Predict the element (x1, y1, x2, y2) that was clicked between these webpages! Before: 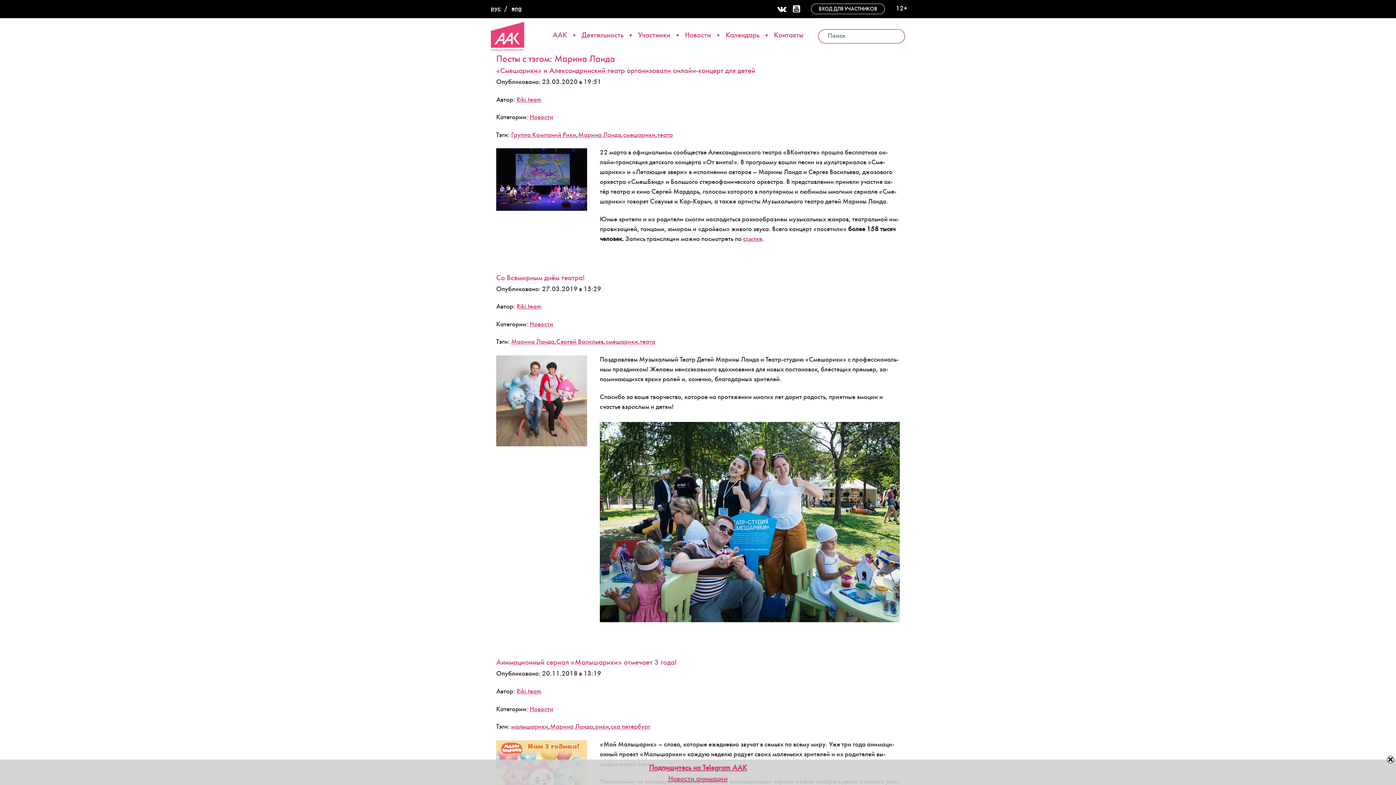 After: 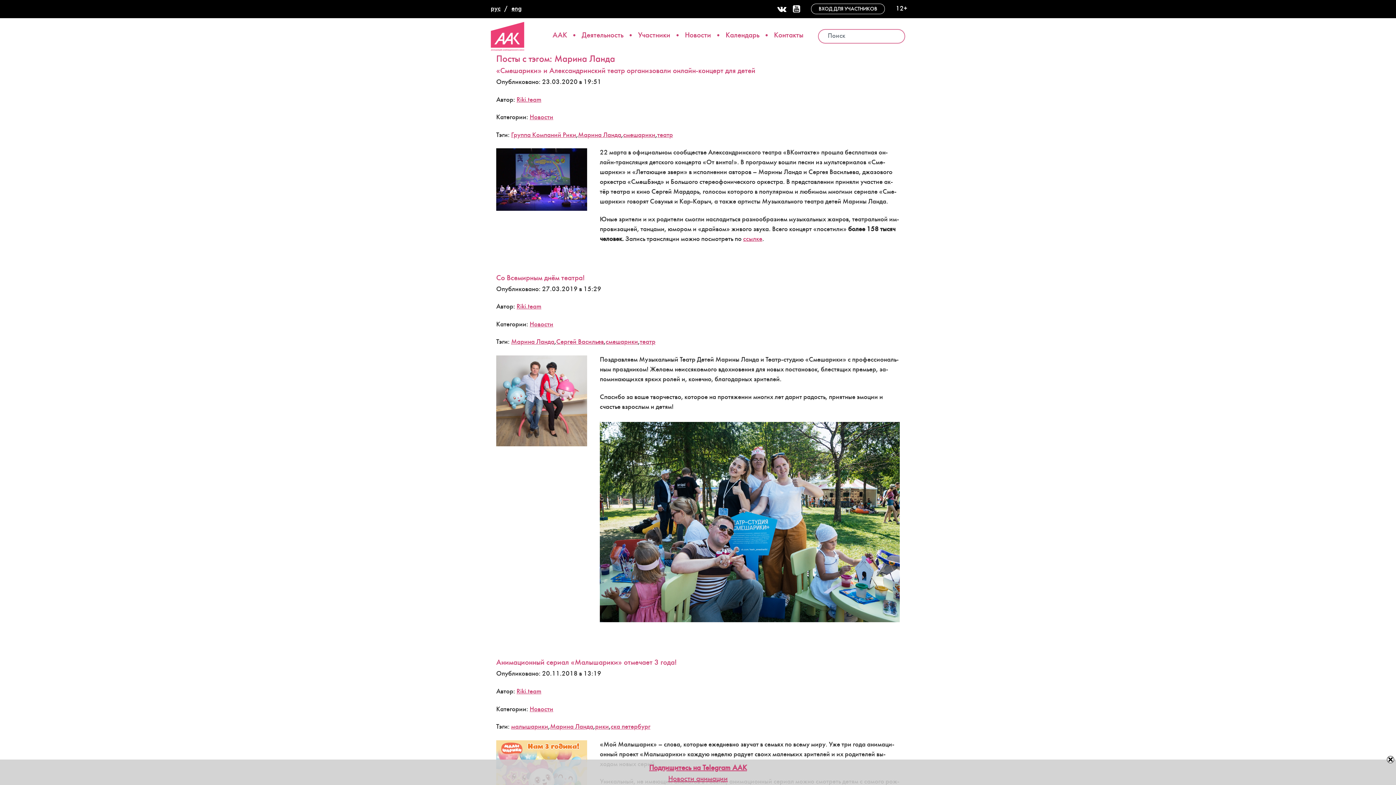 Action: bbox: (578, 132, 621, 138) label: Ма­рина Лан­да